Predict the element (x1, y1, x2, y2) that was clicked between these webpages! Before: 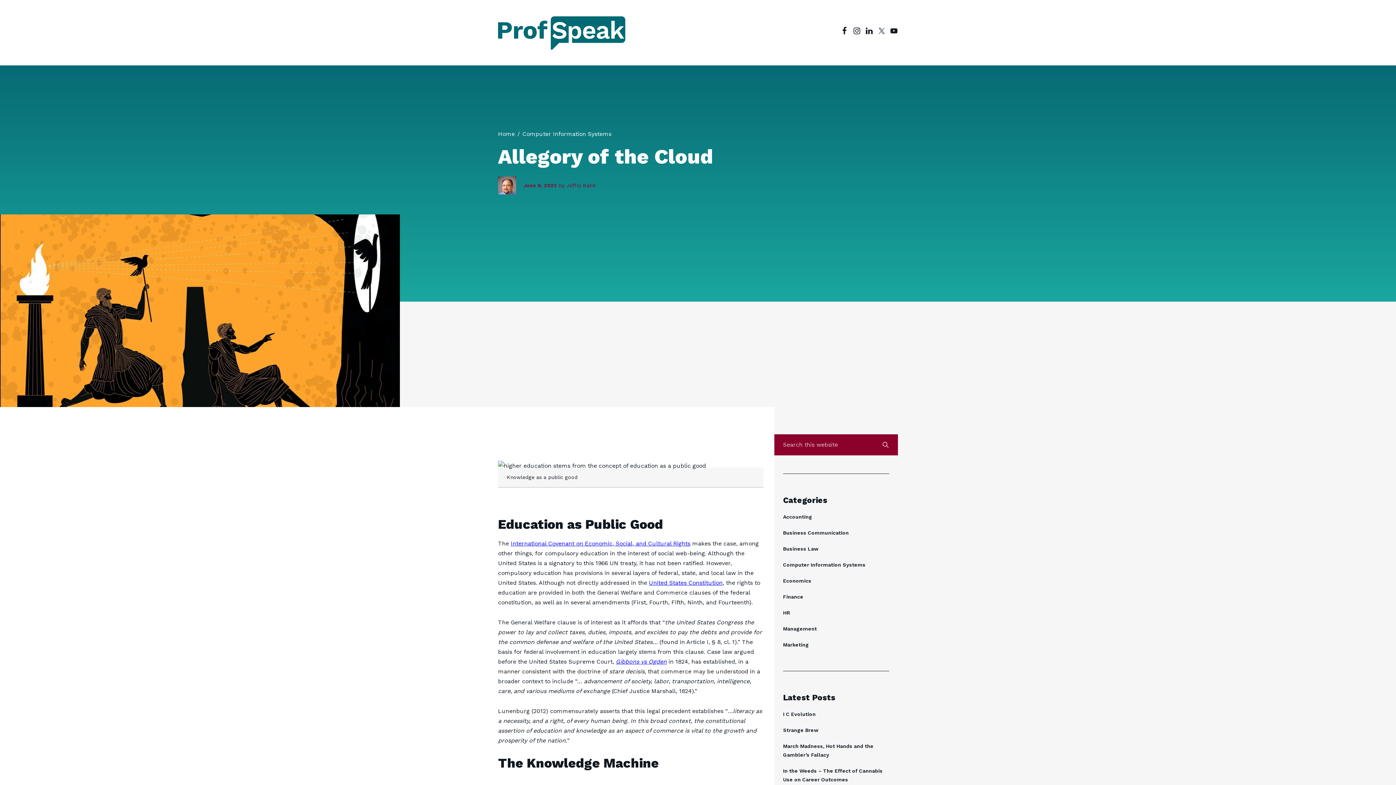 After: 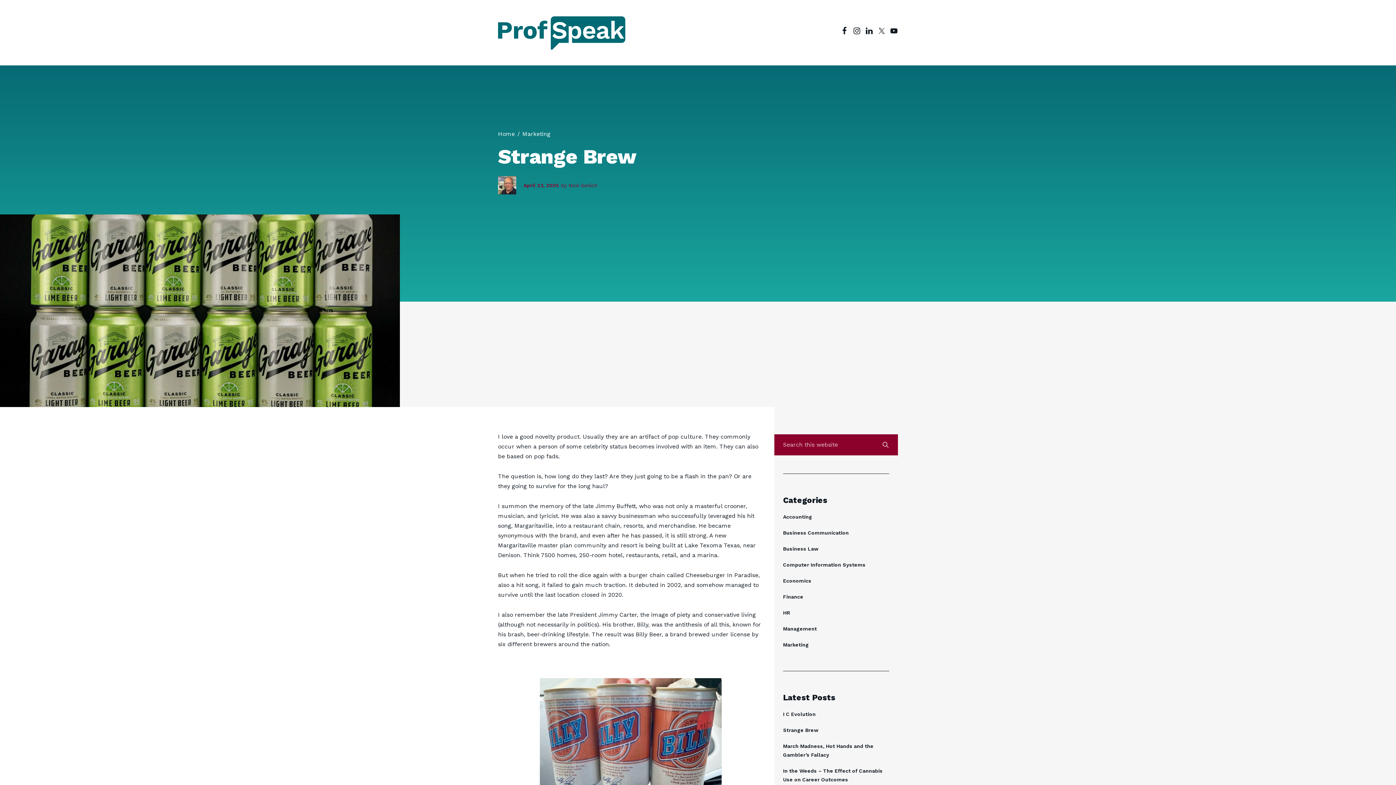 Action: label: Strange Brew bbox: (783, 727, 818, 733)